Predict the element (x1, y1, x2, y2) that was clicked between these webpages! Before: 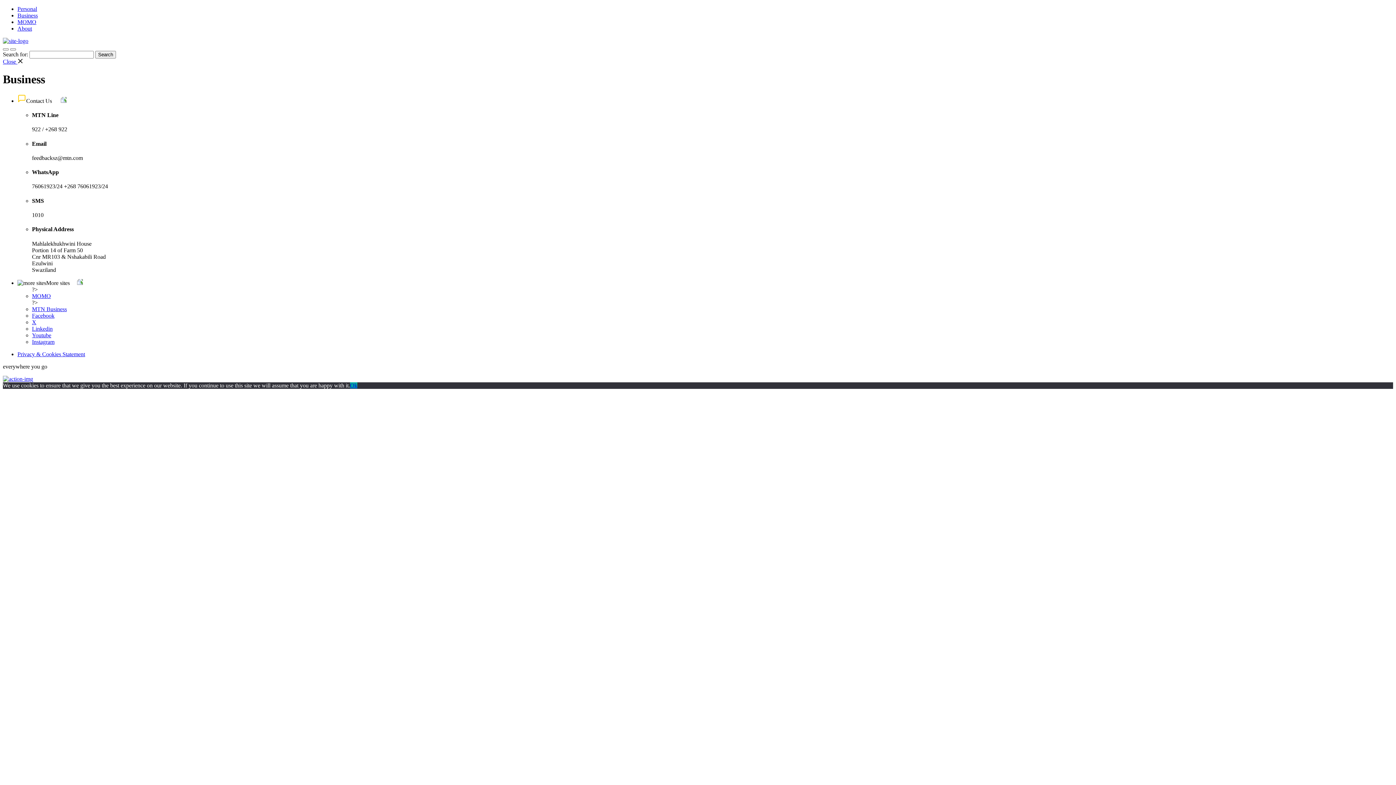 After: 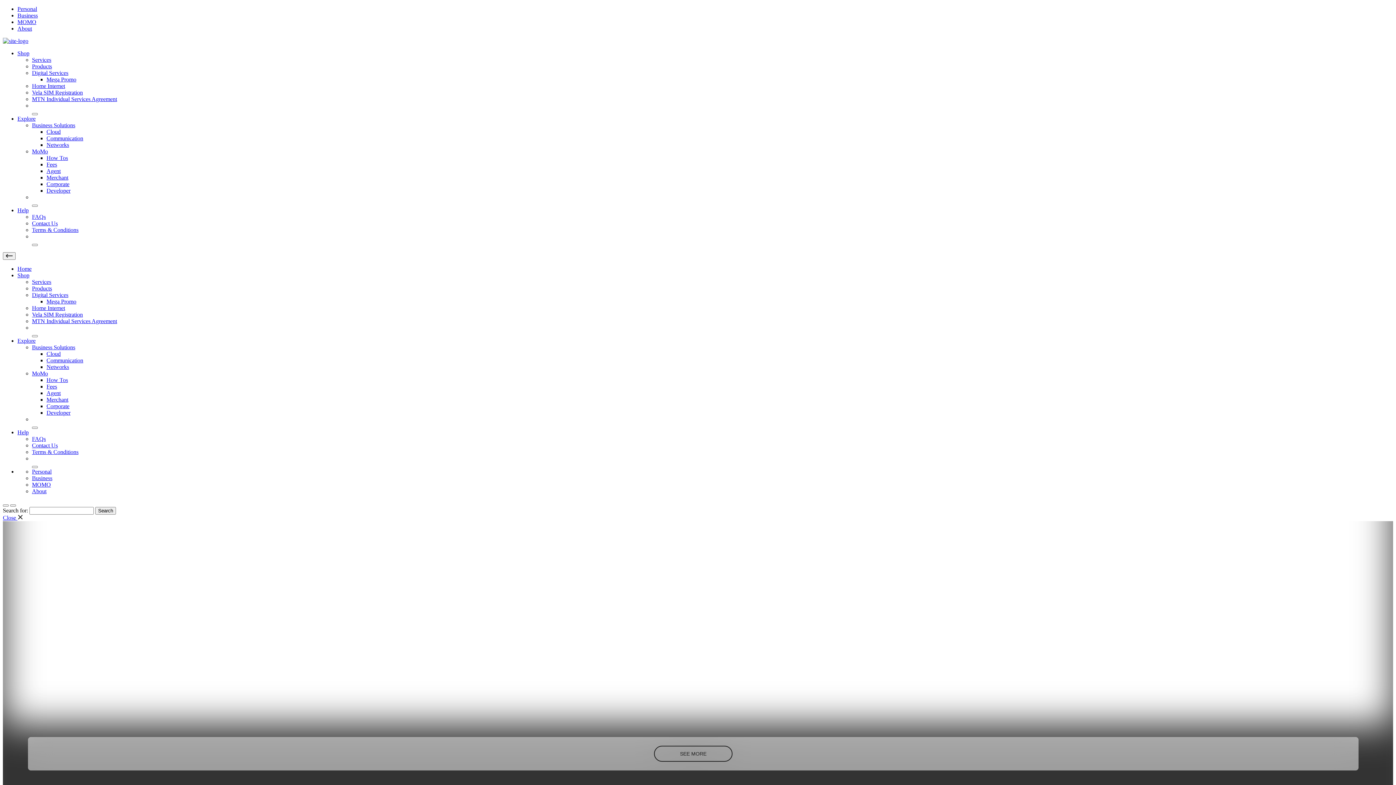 Action: bbox: (2, 375, 33, 382)